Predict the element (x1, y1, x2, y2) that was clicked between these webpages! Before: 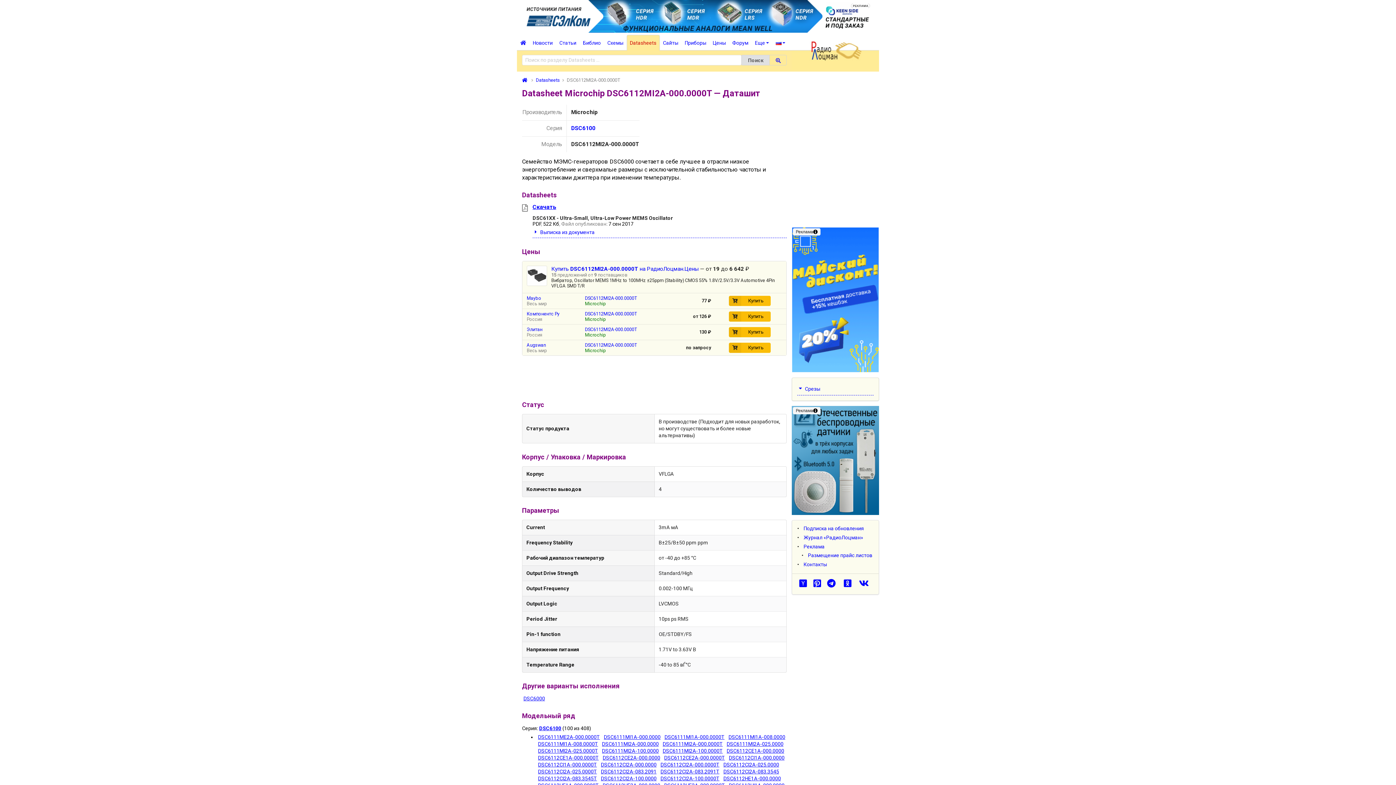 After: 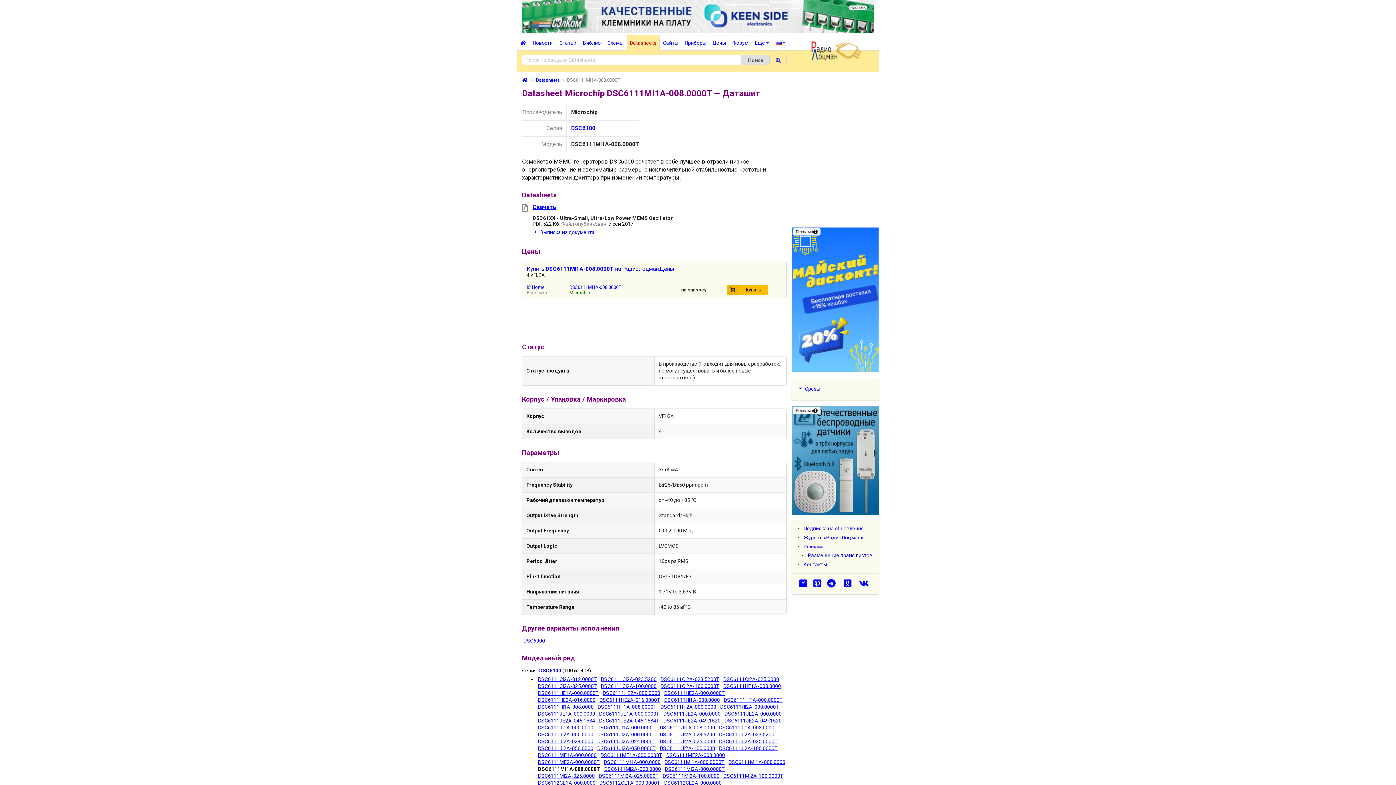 Action: bbox: (538, 741, 598, 747) label: DSC6111MI1A-008.0000T